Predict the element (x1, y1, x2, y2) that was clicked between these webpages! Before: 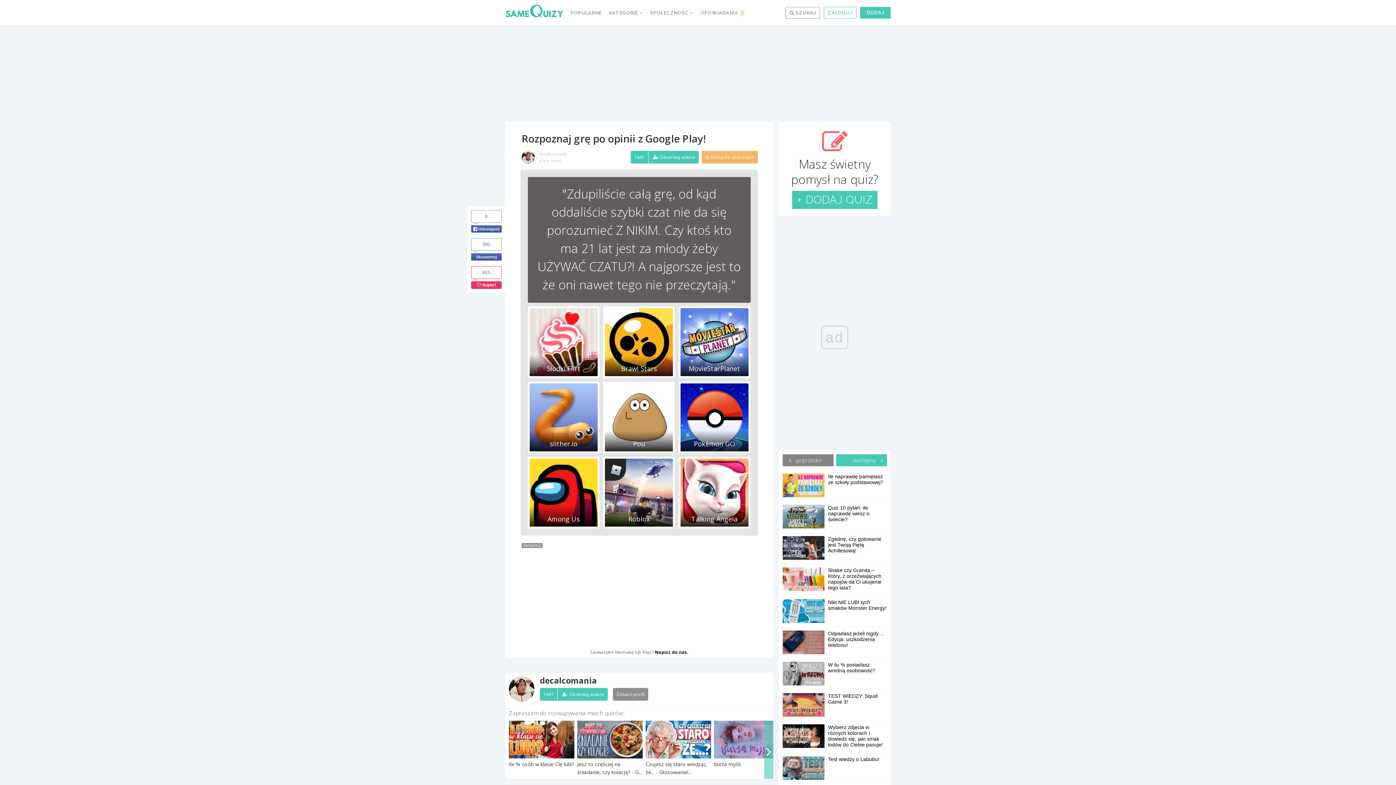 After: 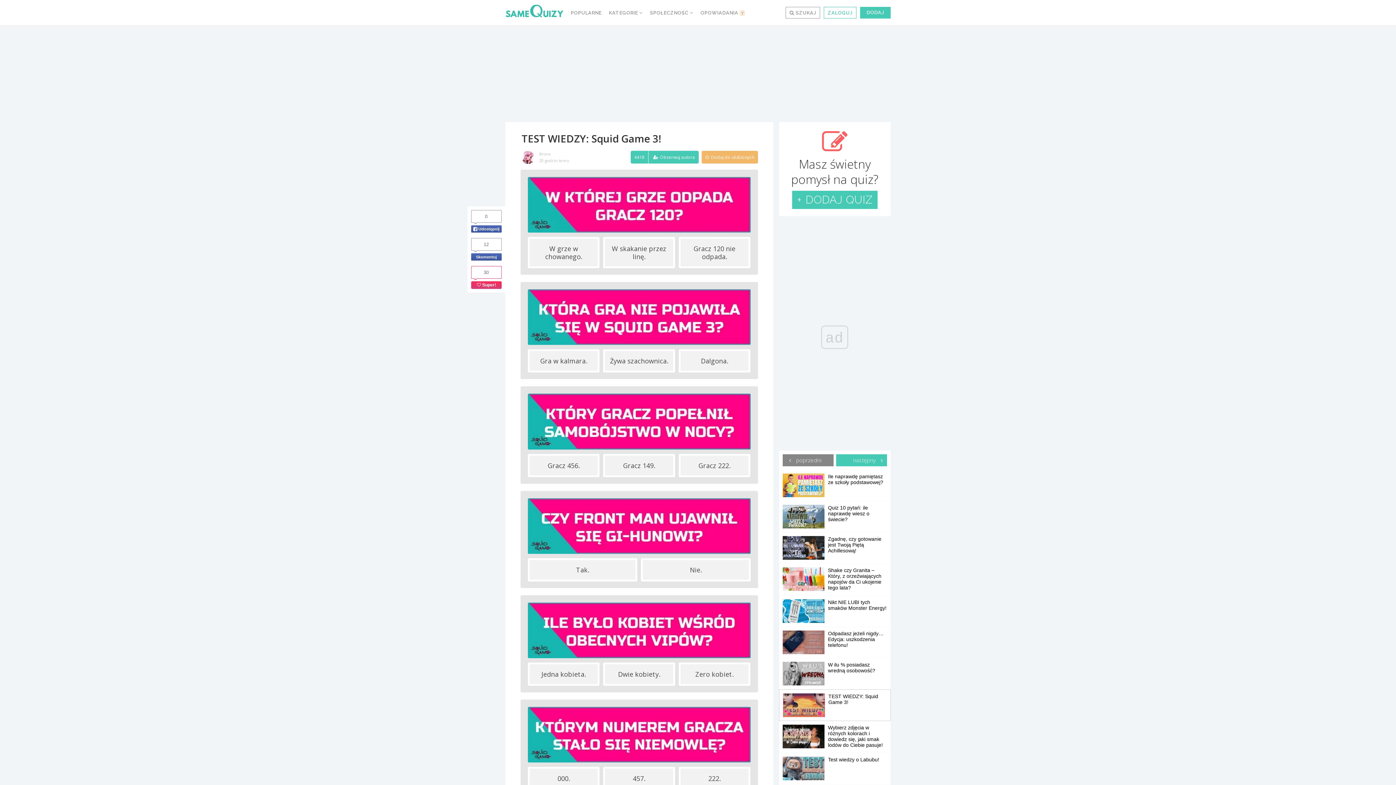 Action: label: TEST WIEDZY: Squid Game 3! bbox: (782, 693, 887, 705)